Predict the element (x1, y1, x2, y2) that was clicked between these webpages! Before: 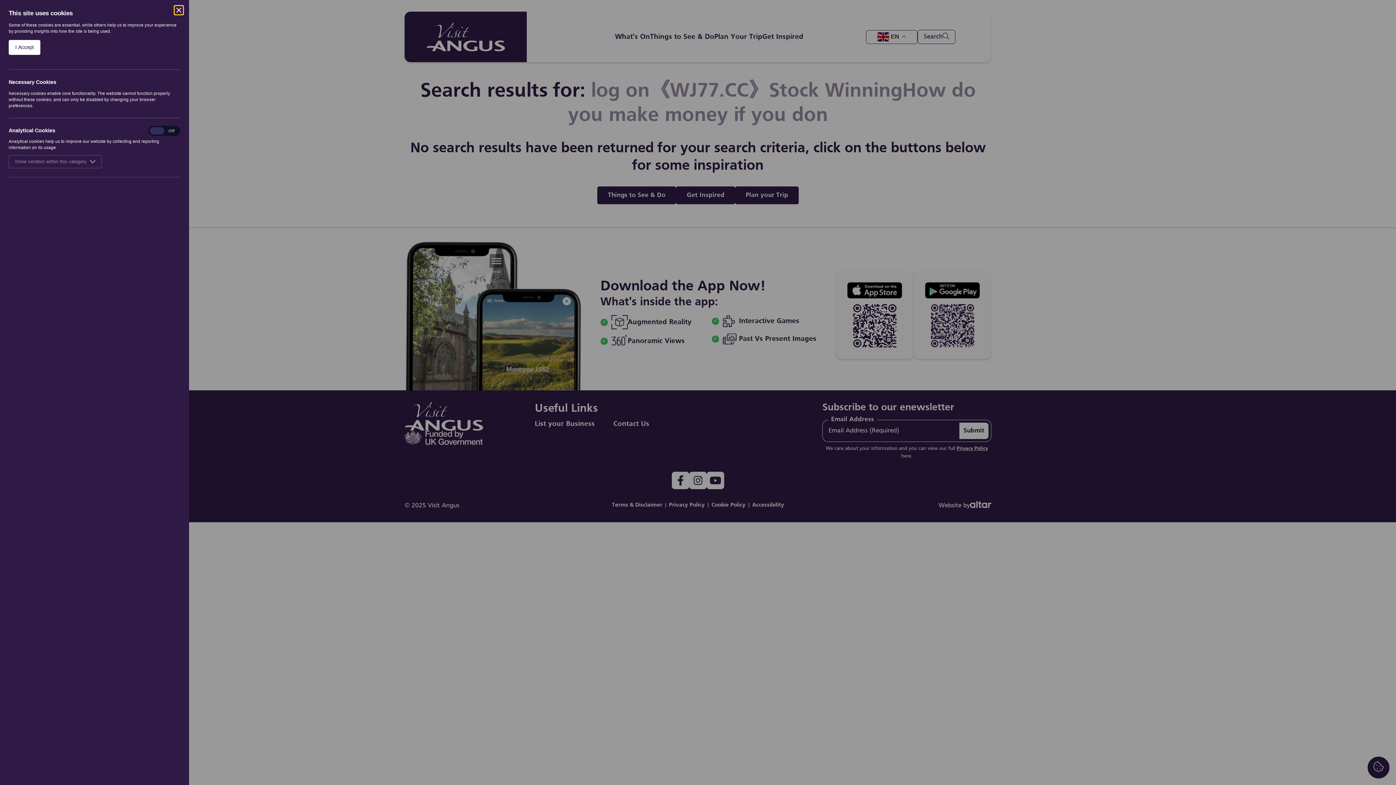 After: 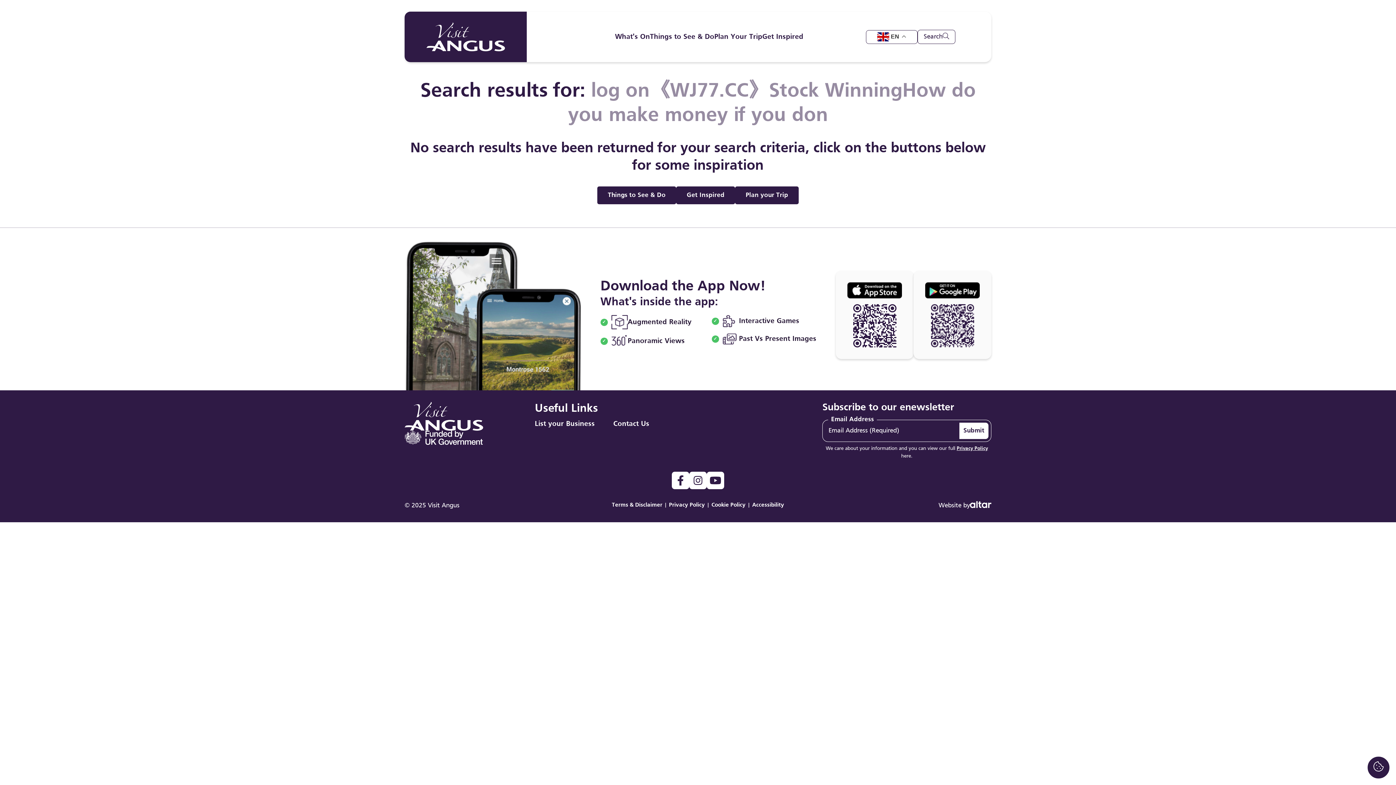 Action: bbox: (8, 40, 40, 54) label: I Accept